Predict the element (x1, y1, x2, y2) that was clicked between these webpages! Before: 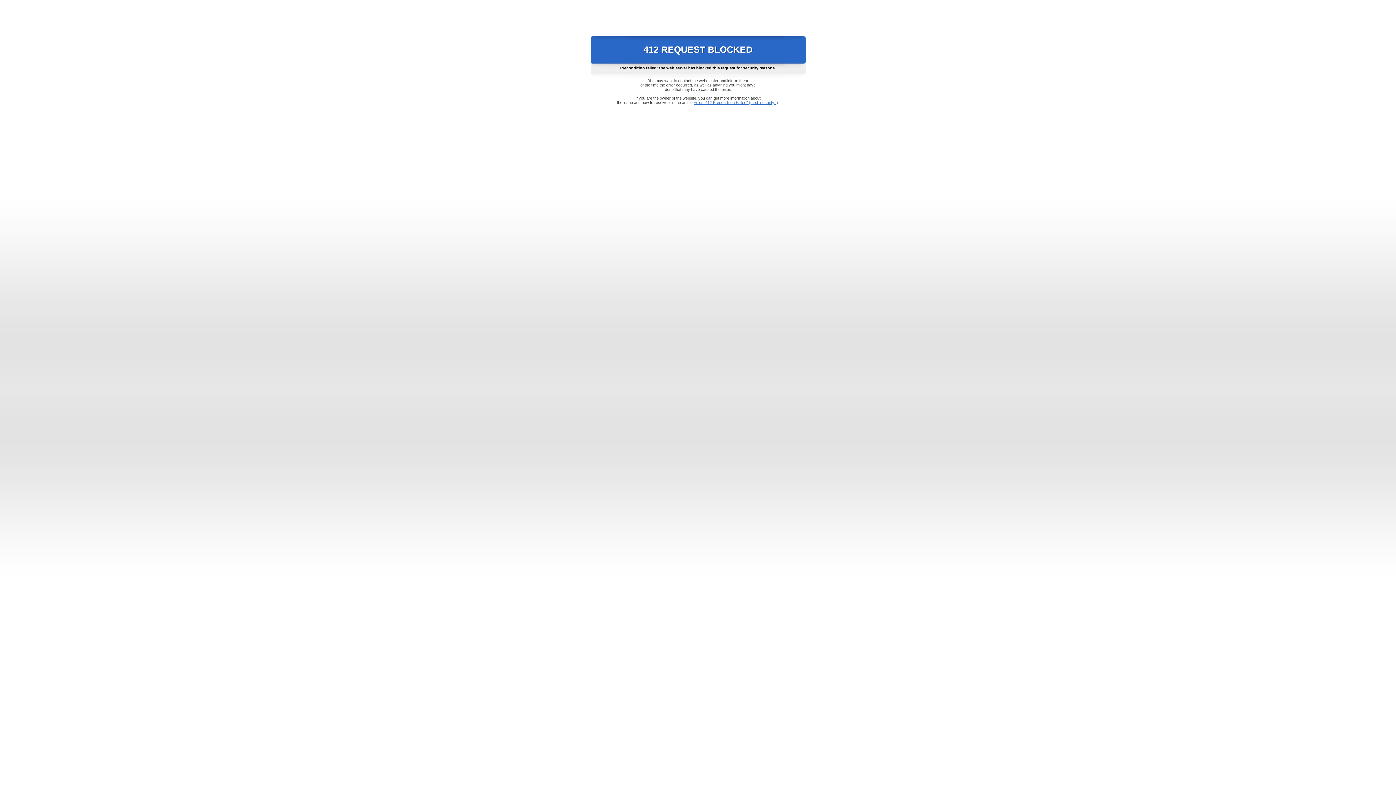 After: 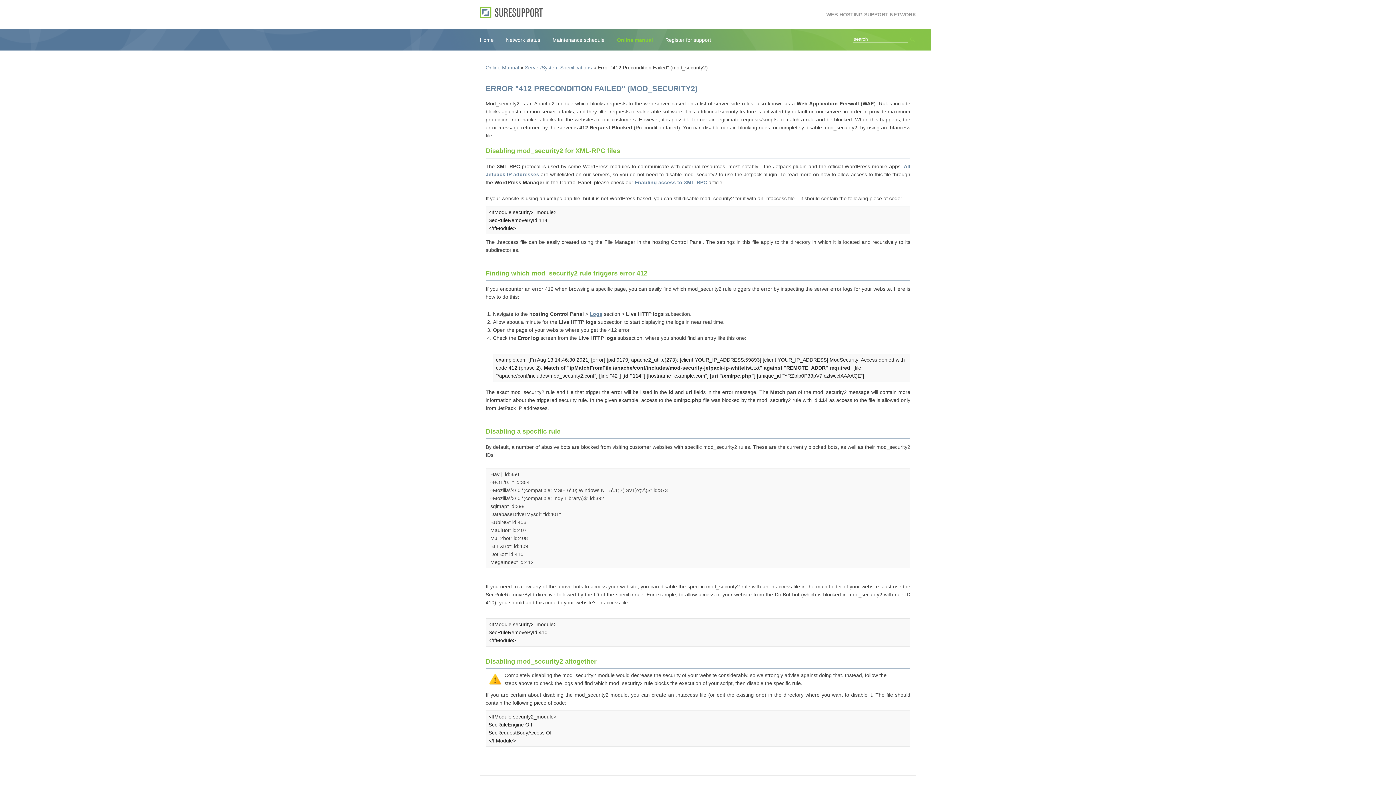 Action: label: Error "412 Precondition Failed" (mod_security2) bbox: (693, 100, 778, 104)